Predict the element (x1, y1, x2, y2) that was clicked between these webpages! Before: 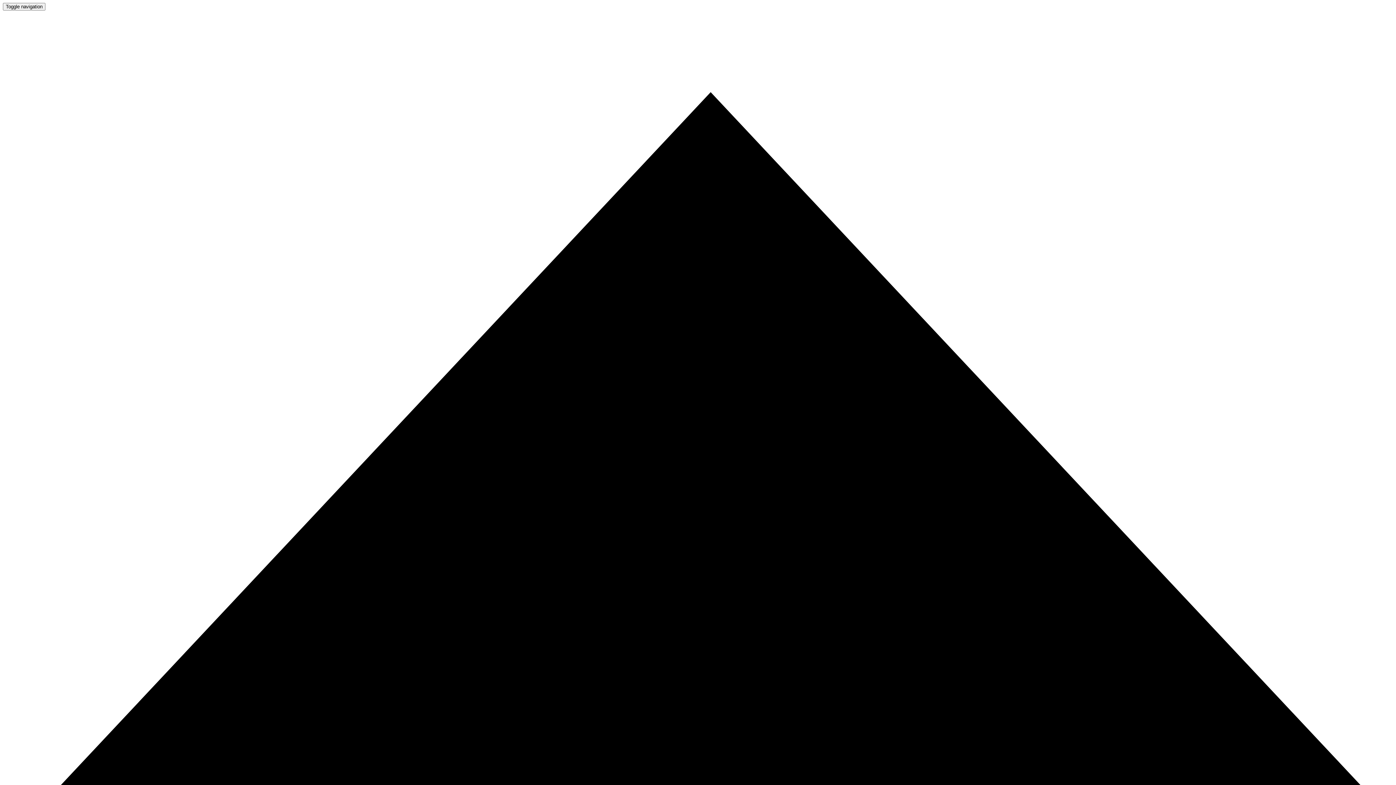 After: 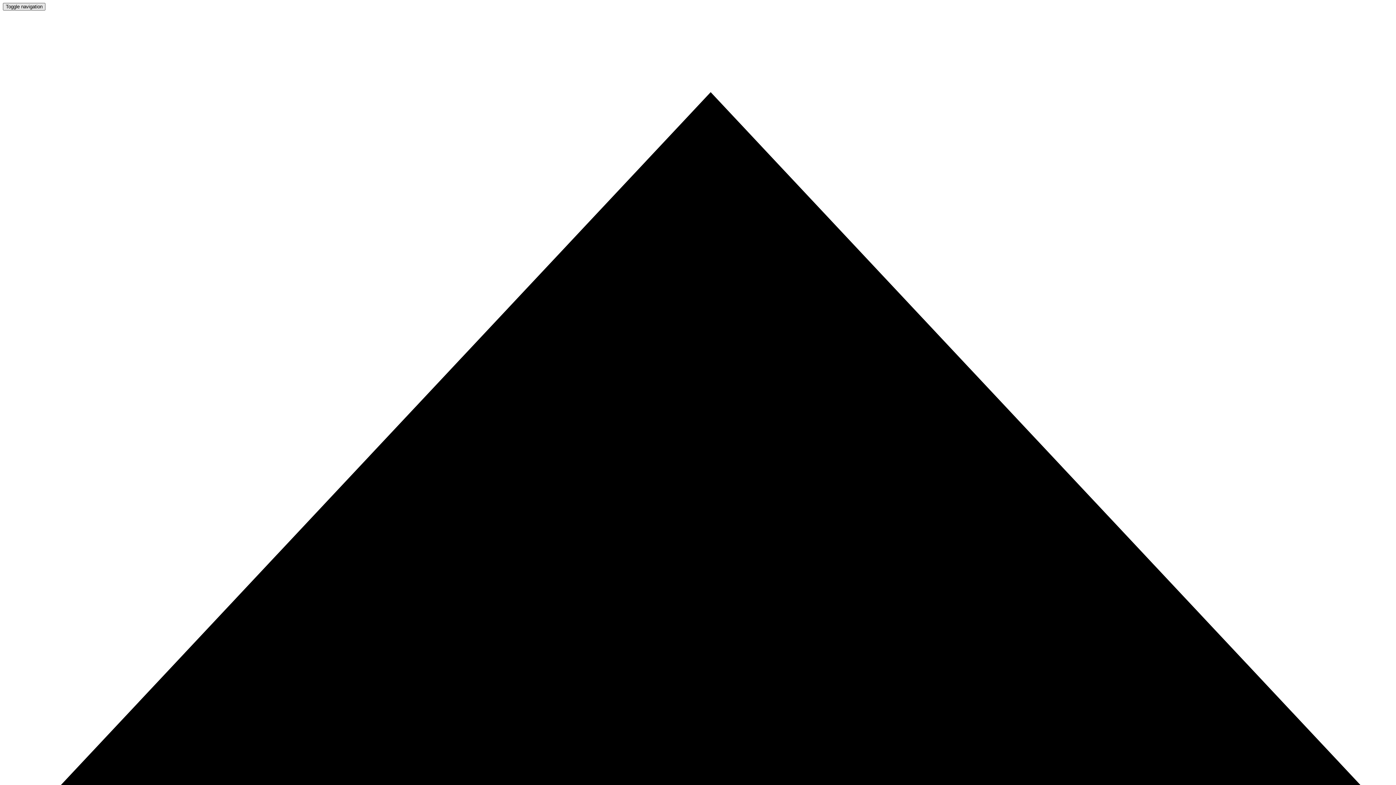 Action: bbox: (2, 2, 45, 10) label: Toggle navigation